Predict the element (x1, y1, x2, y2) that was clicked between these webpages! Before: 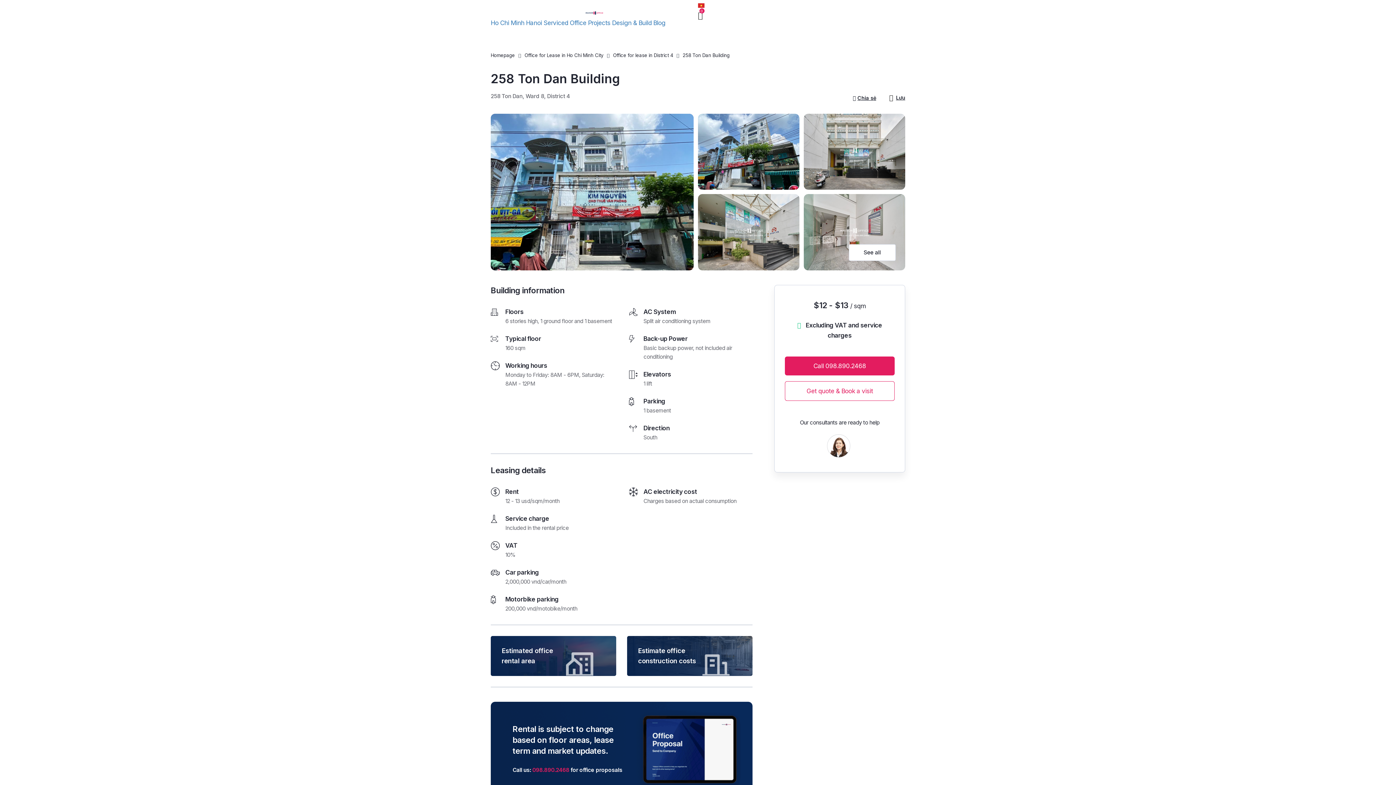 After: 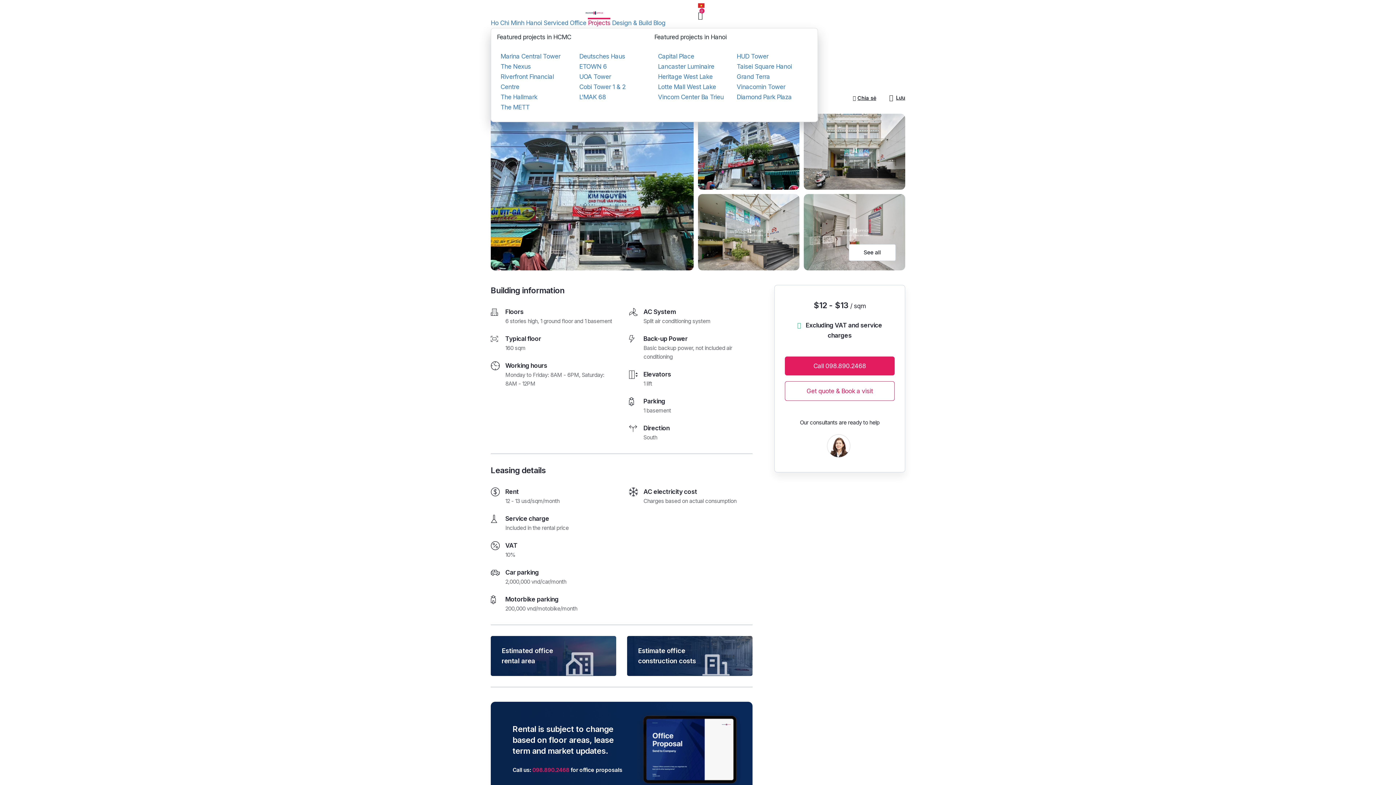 Action: label: Projects bbox: (588, 17, 610, 27)